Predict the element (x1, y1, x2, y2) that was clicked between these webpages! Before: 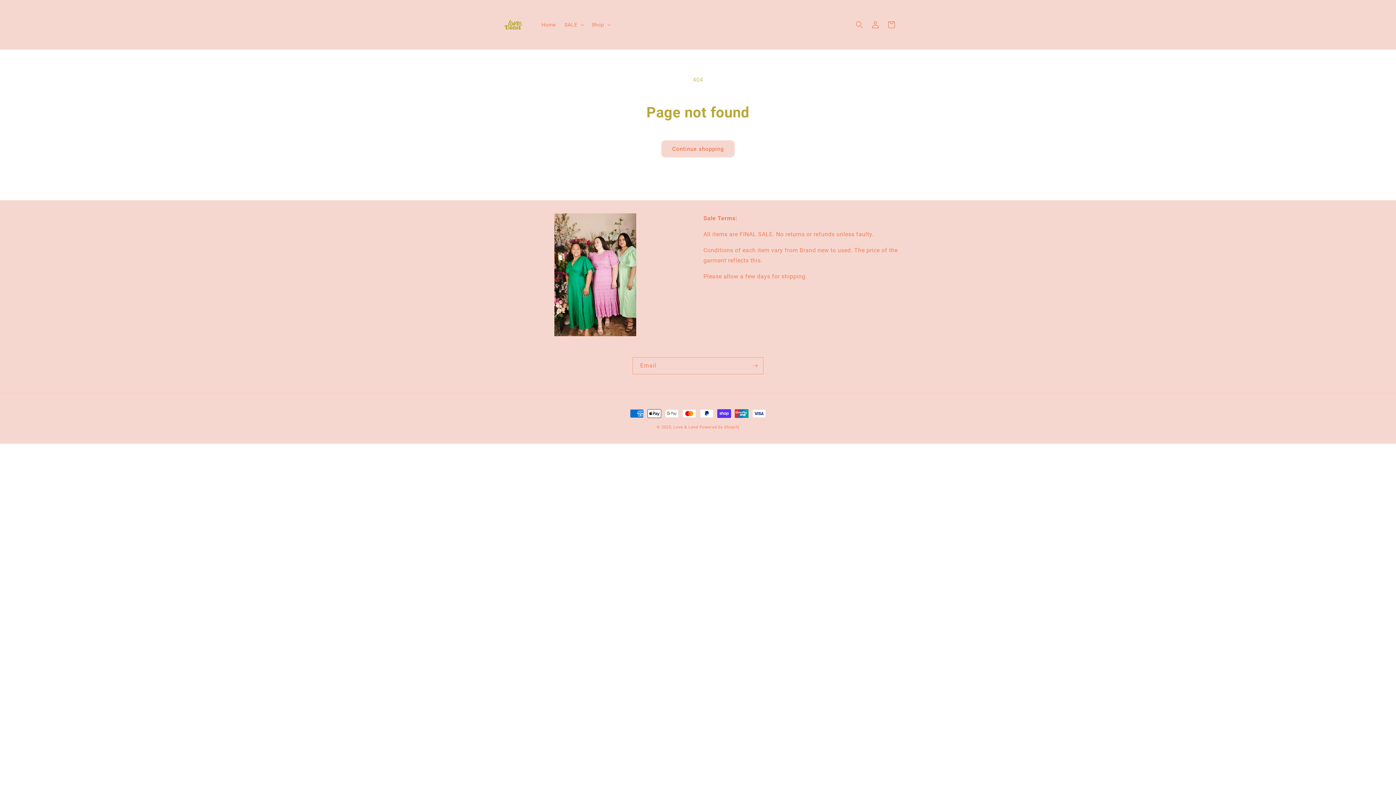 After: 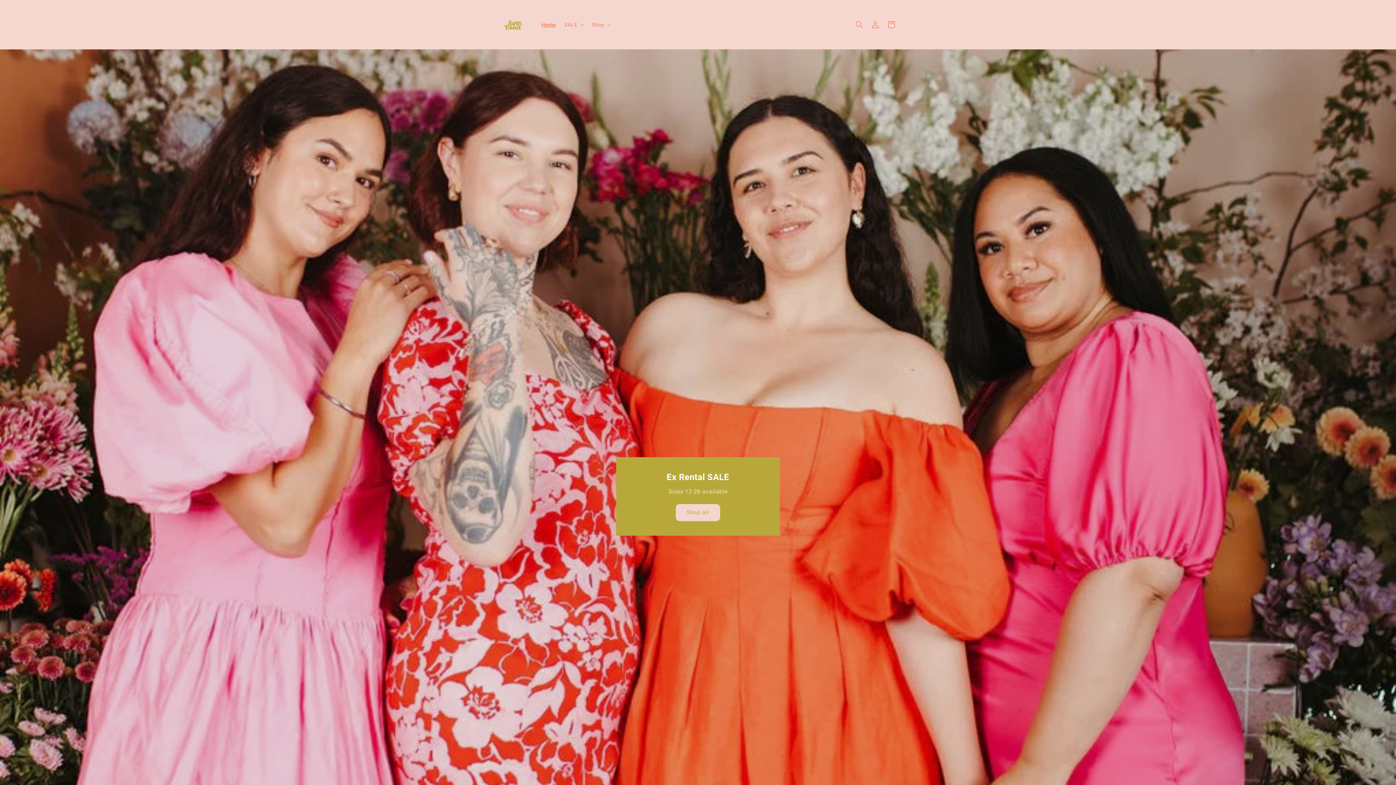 Action: bbox: (673, 424, 698, 429) label: Love & Lend